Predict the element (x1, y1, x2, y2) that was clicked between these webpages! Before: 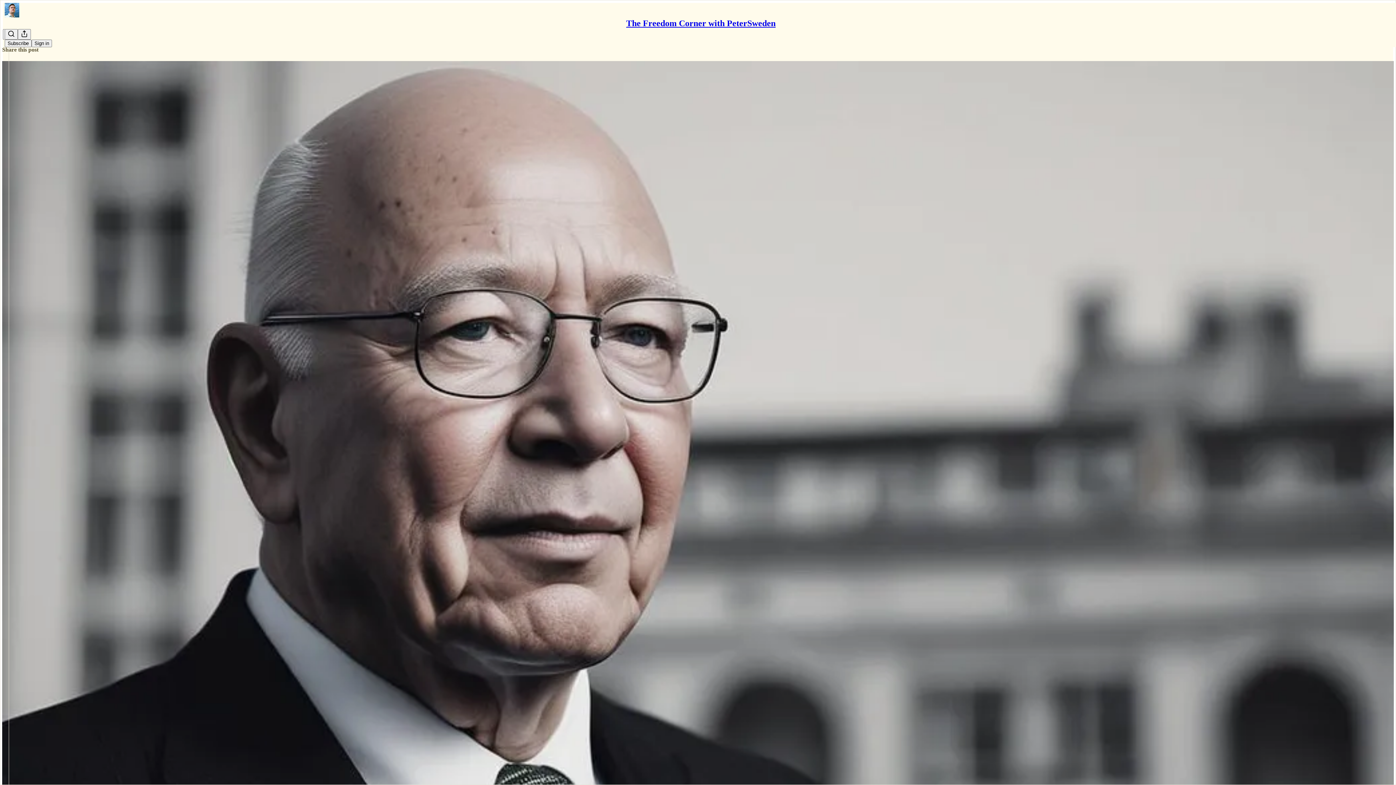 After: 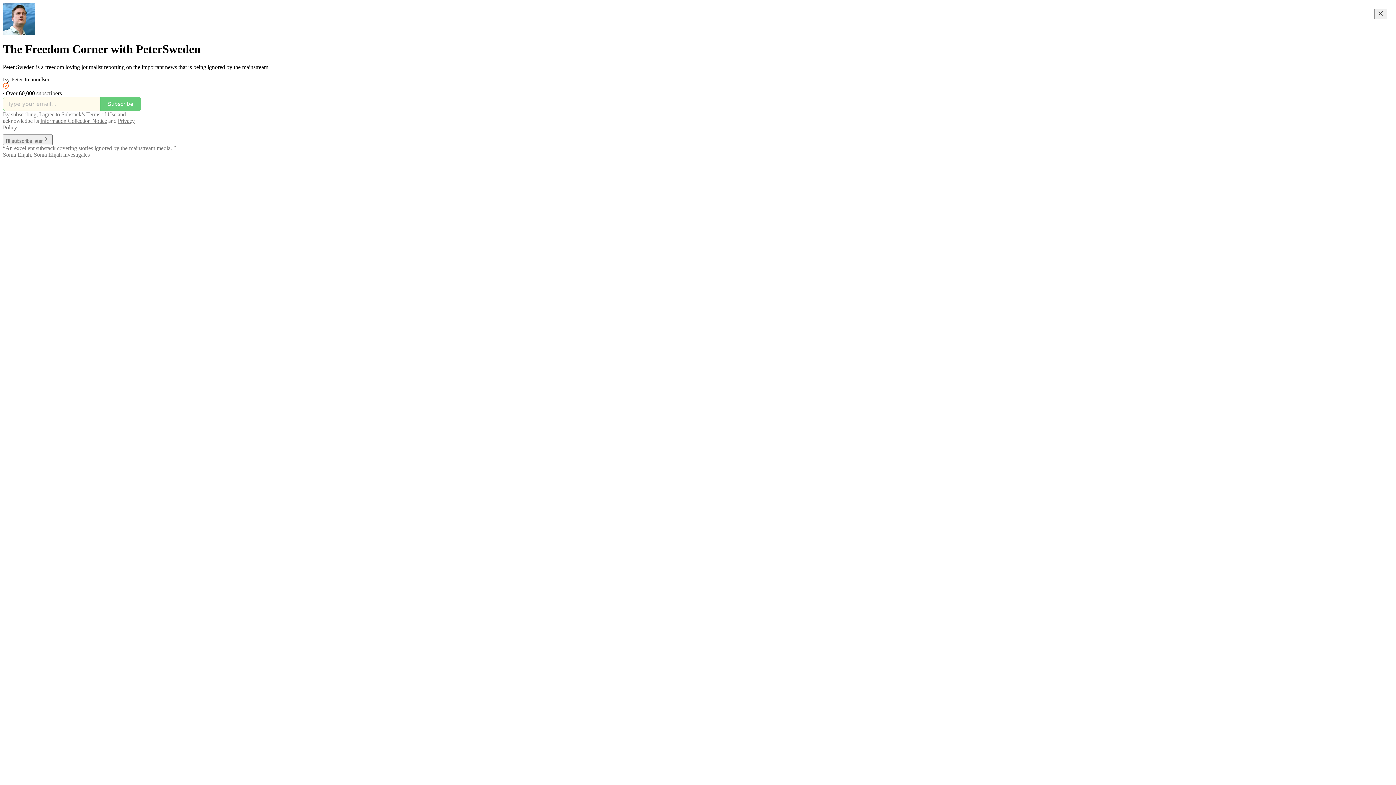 Action: bbox: (4, 2, 1399, 17)